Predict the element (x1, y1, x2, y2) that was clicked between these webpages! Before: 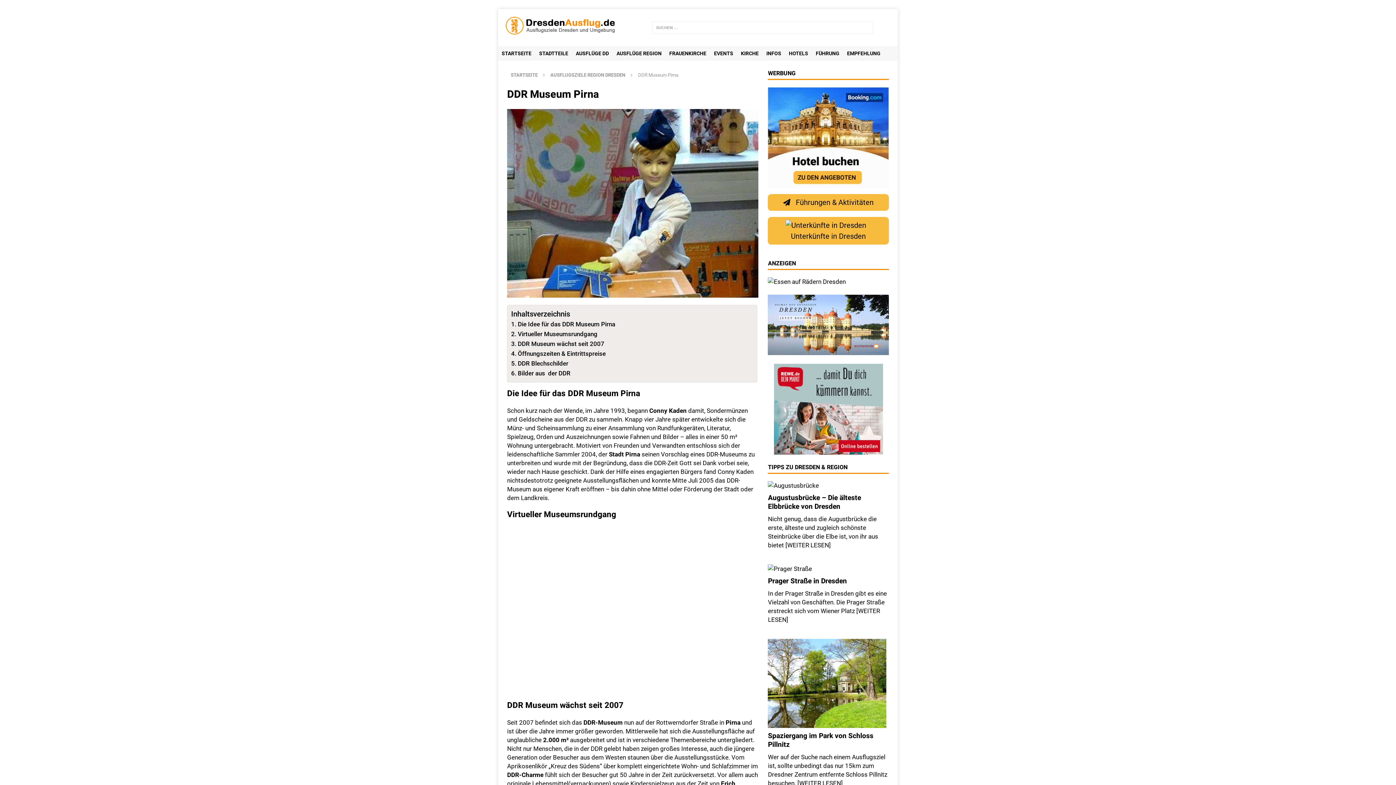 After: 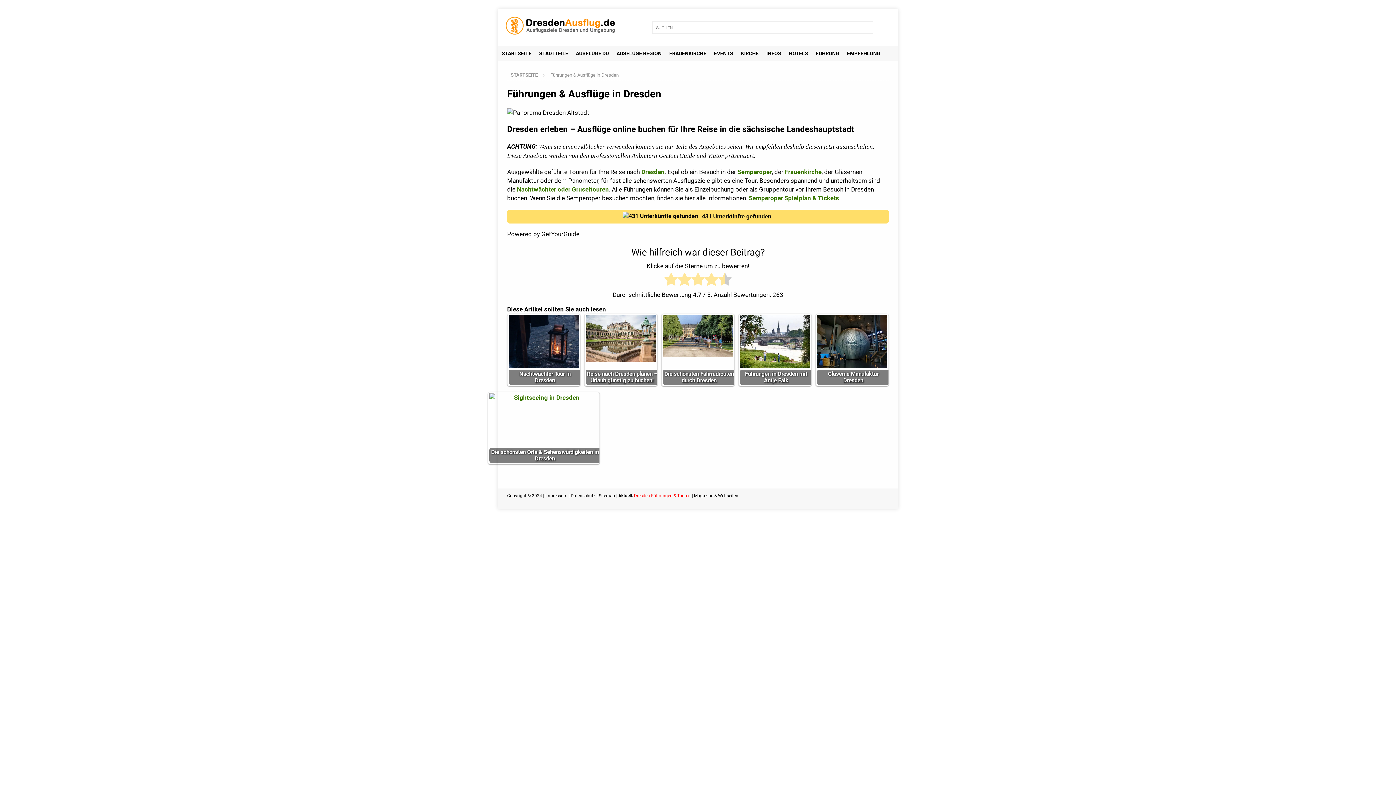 Action: bbox: (768, 194, 889, 210) label:  Führungen & Aktivitäten